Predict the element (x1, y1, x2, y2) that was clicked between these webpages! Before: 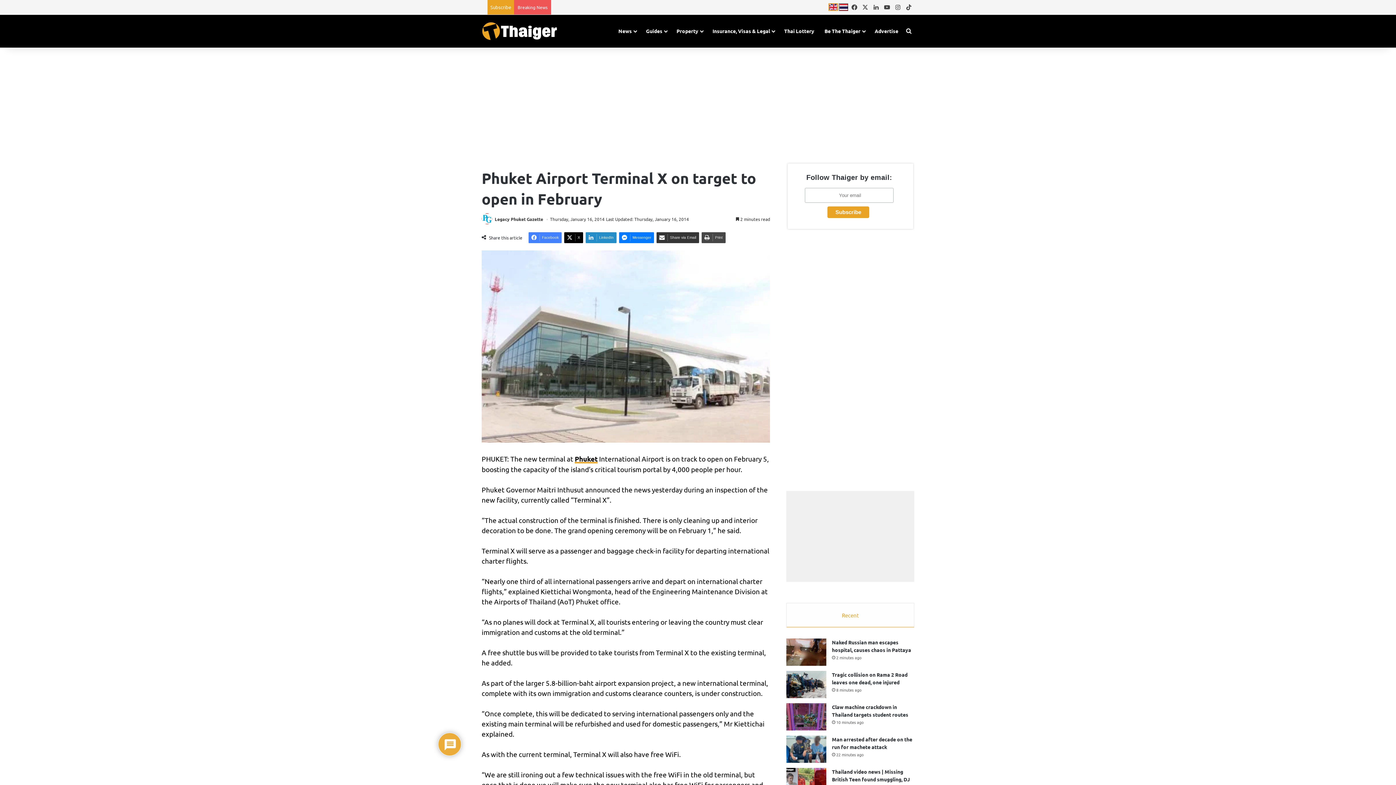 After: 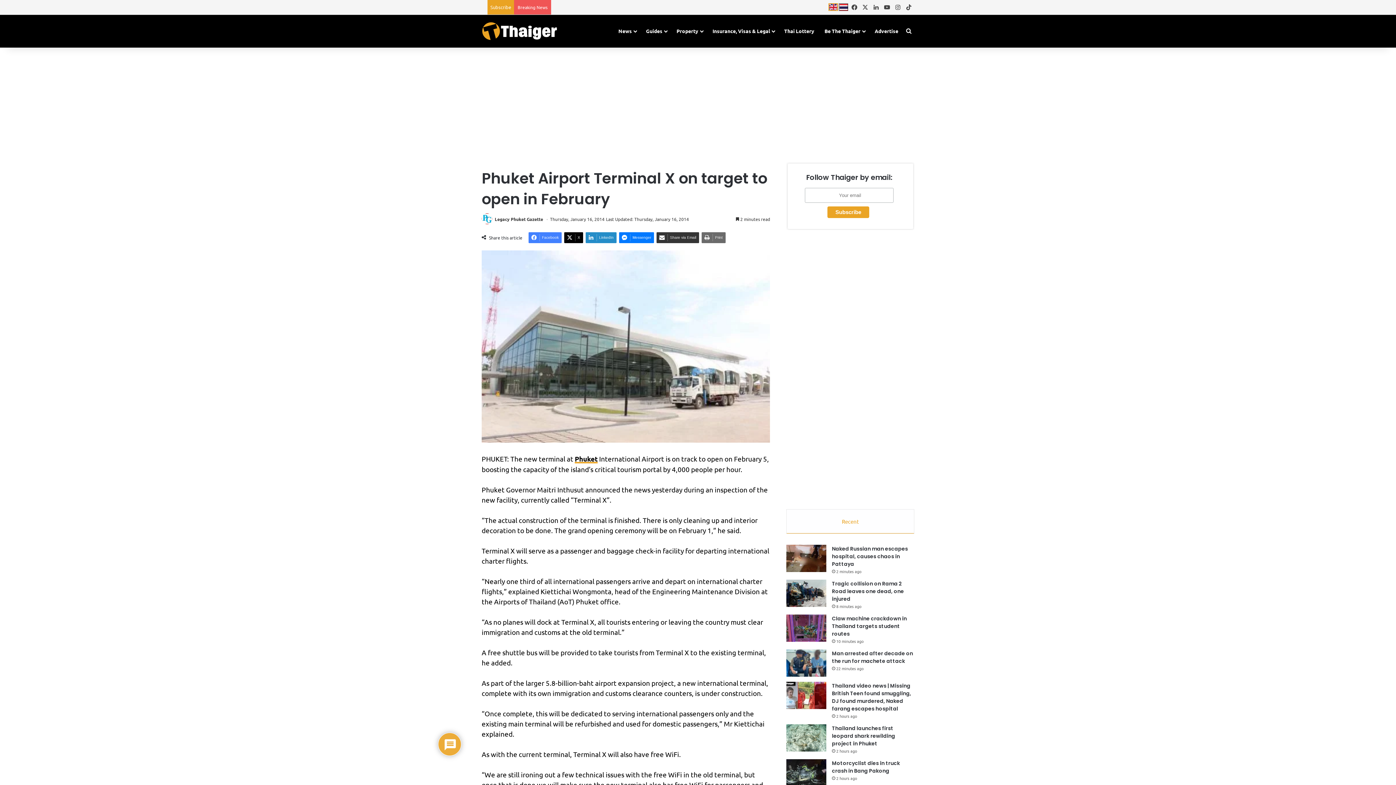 Action: bbox: (701, 232, 725, 243) label: Print